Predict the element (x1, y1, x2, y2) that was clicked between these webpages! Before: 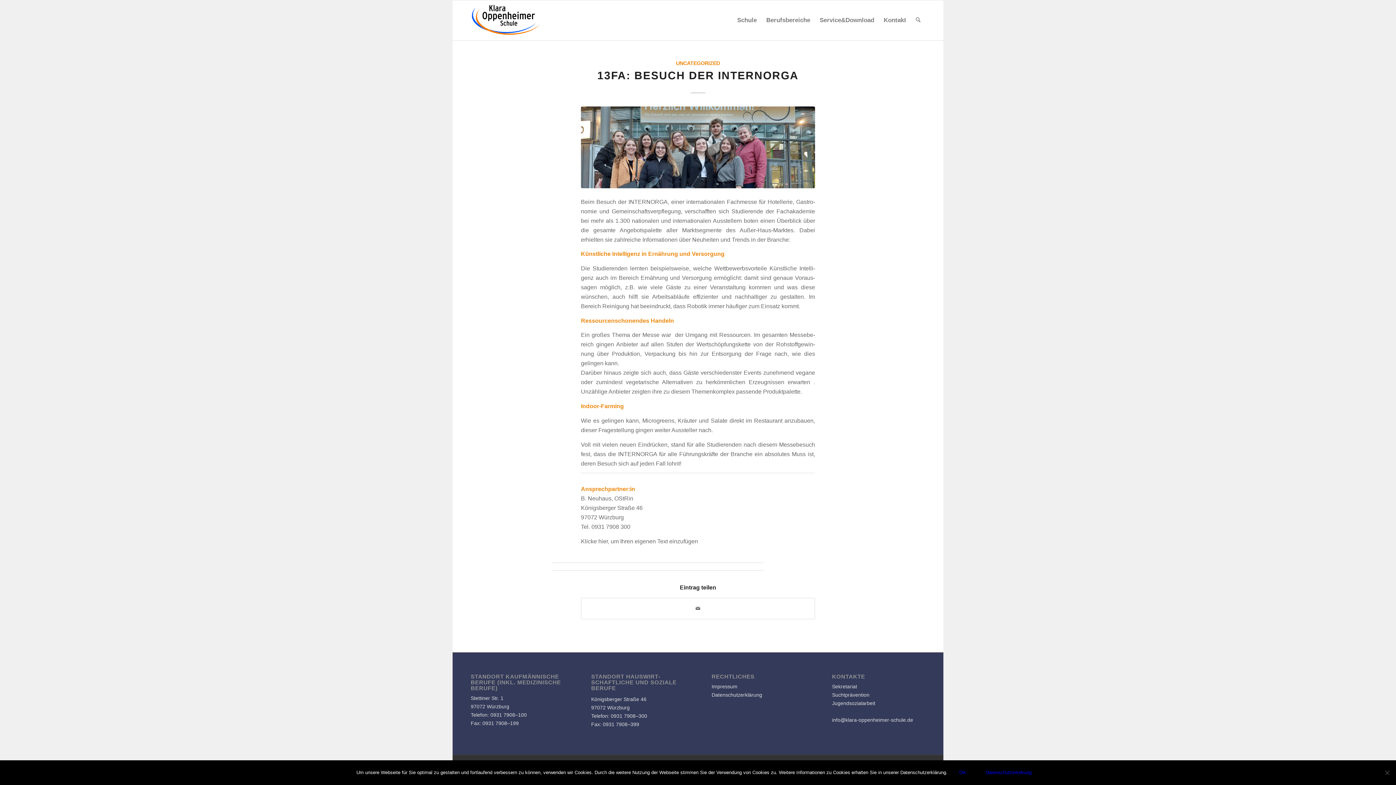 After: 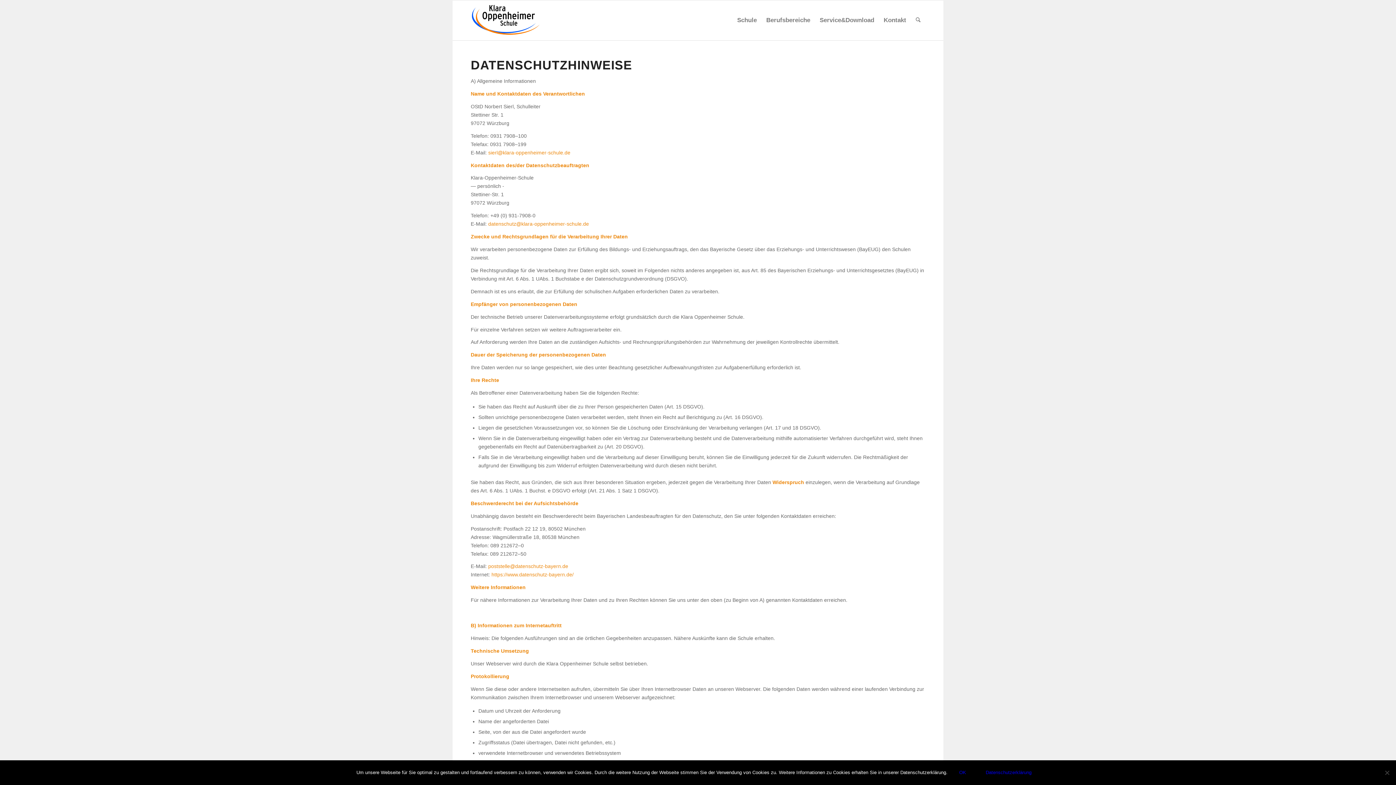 Action: bbox: (711, 692, 762, 698) label: Datenschutzerklärung